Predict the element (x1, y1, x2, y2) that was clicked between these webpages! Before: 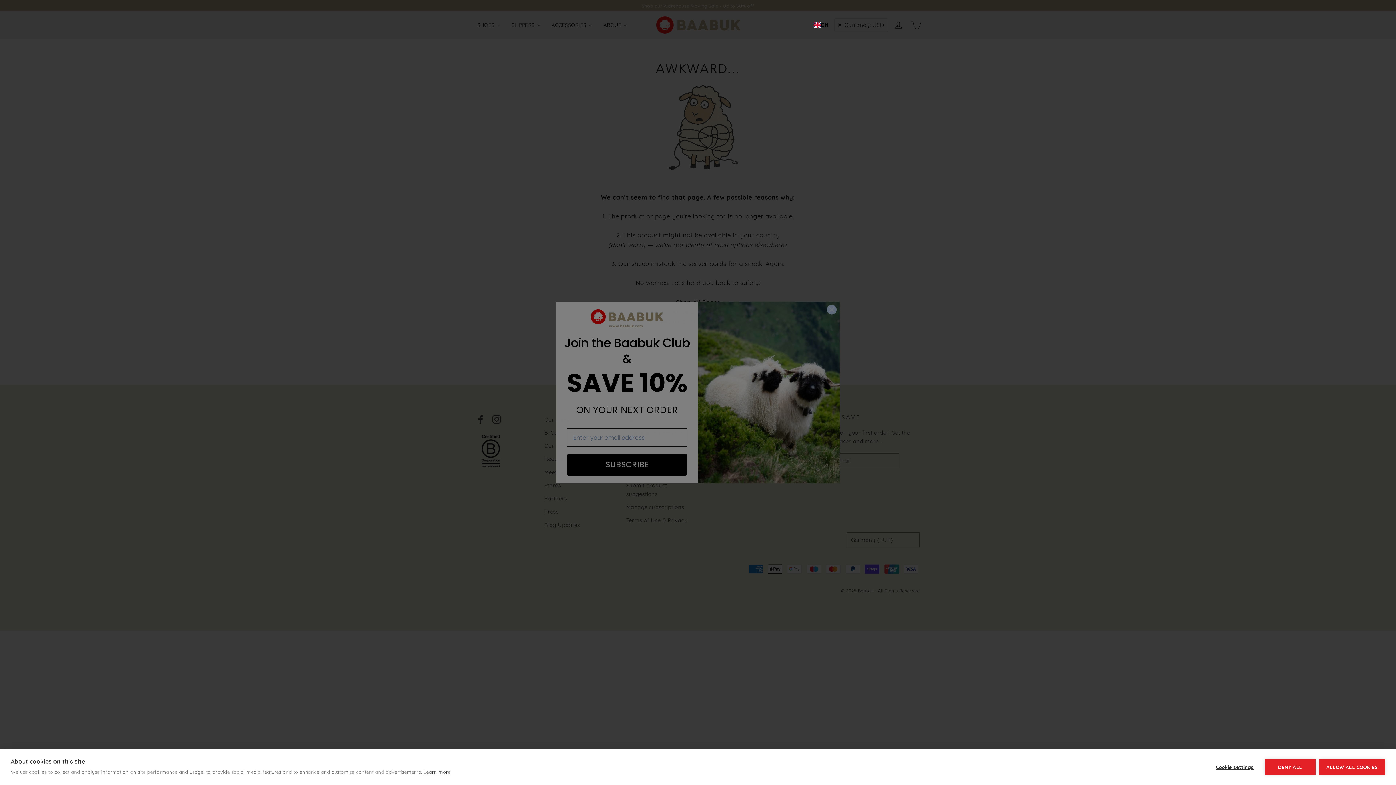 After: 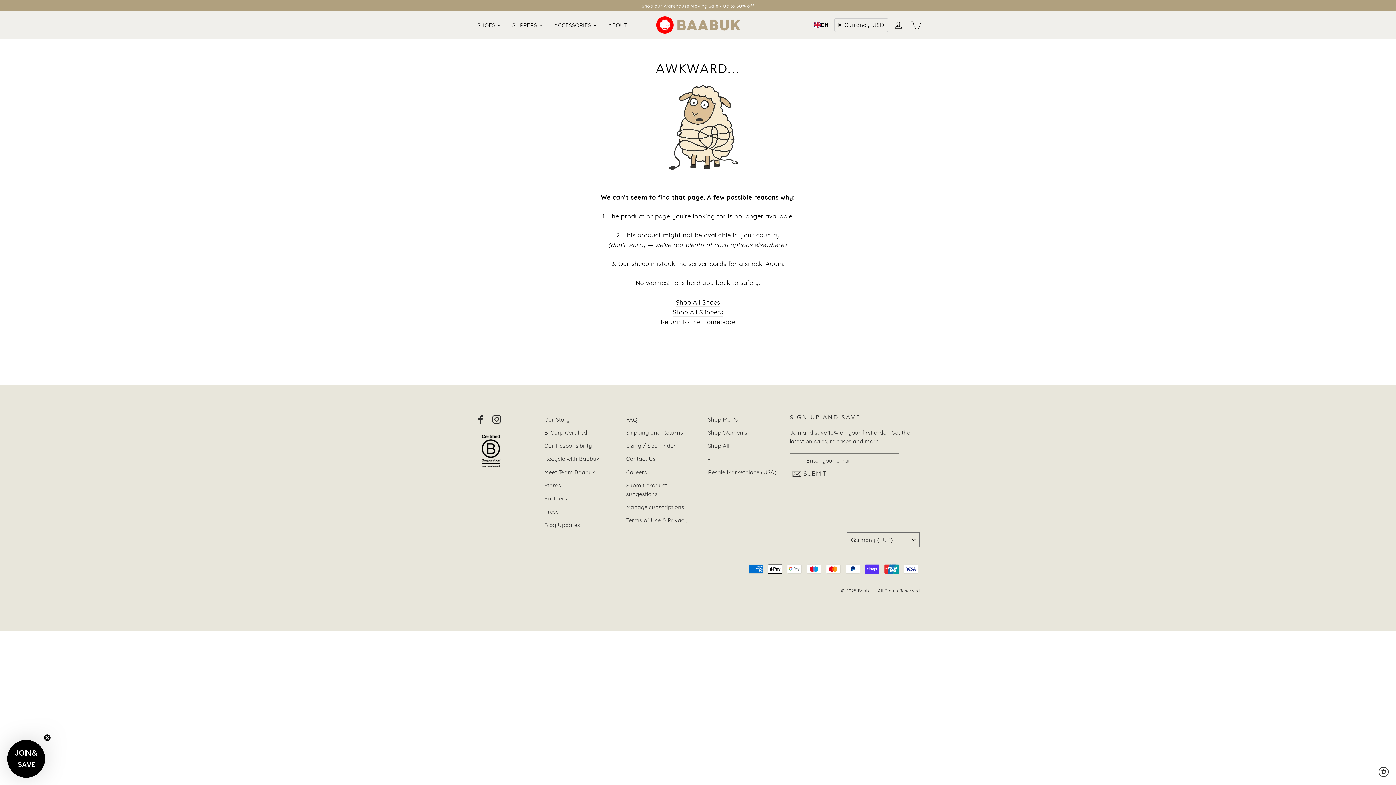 Action: label: ALLOW ALL COOKIES bbox: (1319, 759, 1385, 775)